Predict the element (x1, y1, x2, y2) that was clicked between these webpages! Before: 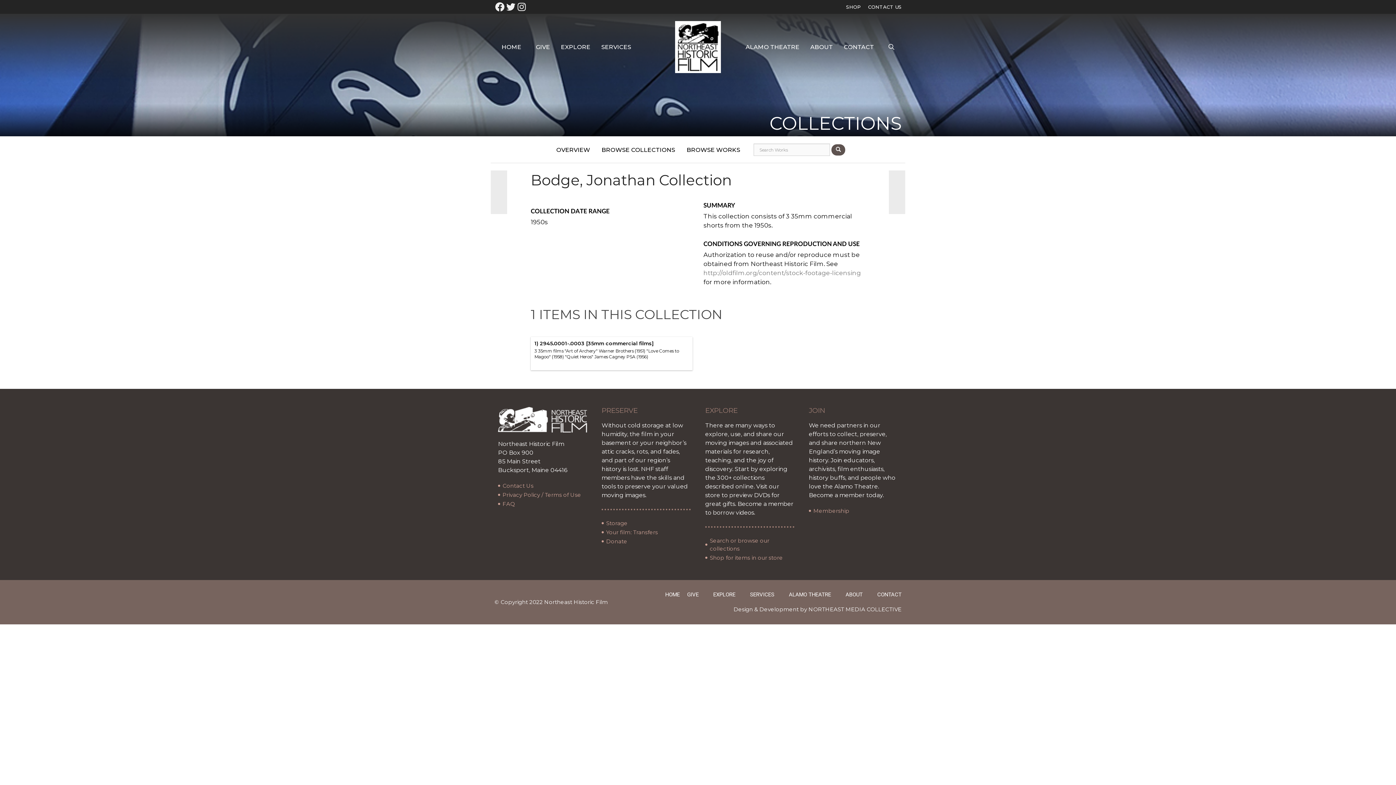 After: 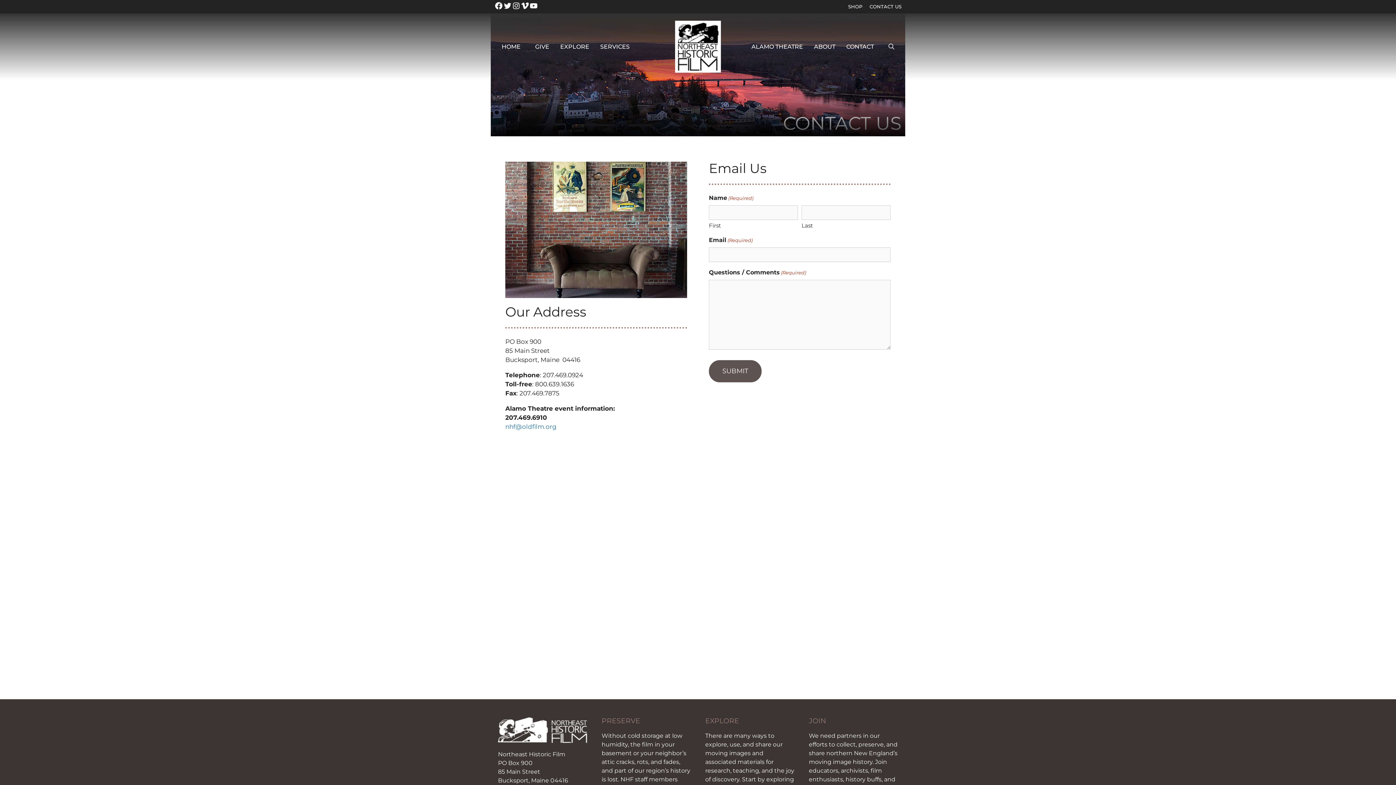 Action: label: Contact Us bbox: (498, 446, 587, 454)